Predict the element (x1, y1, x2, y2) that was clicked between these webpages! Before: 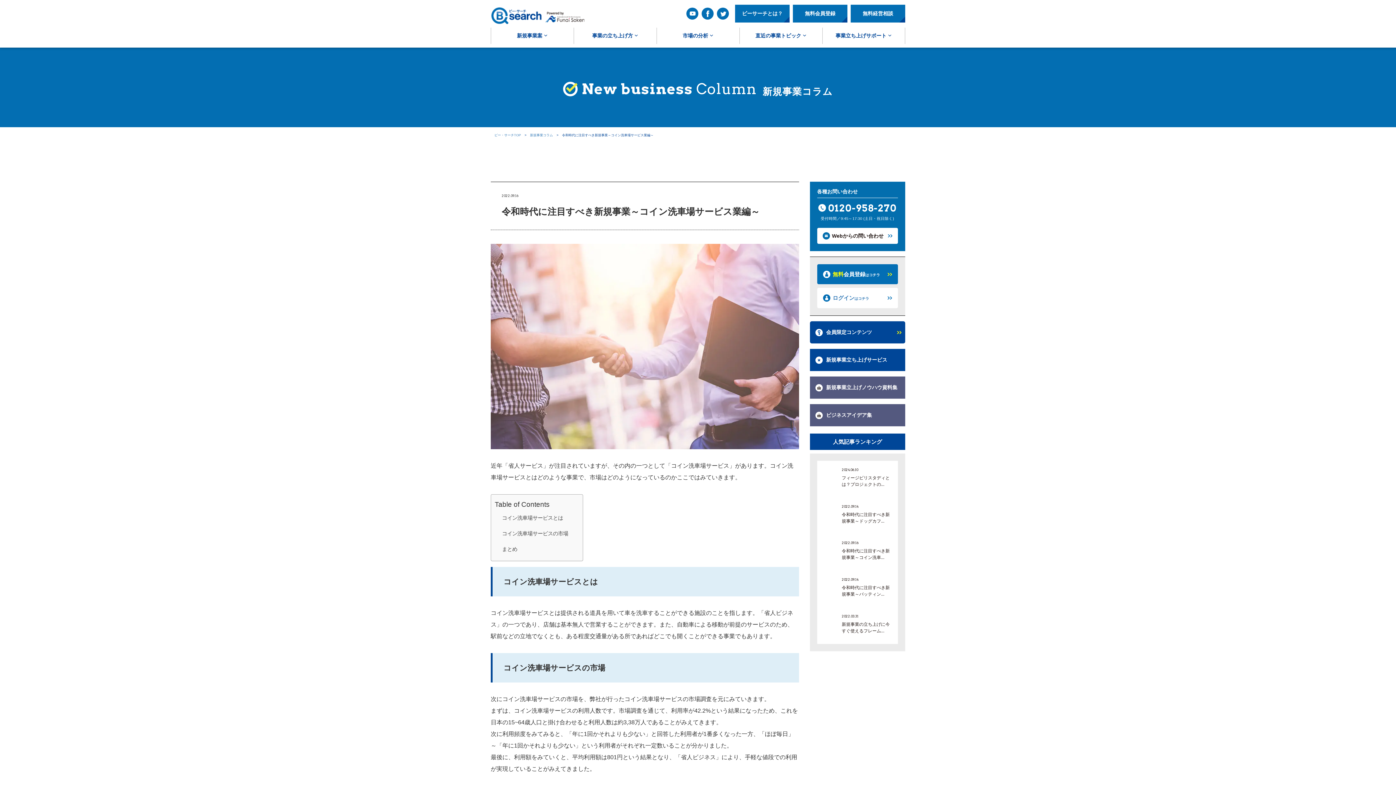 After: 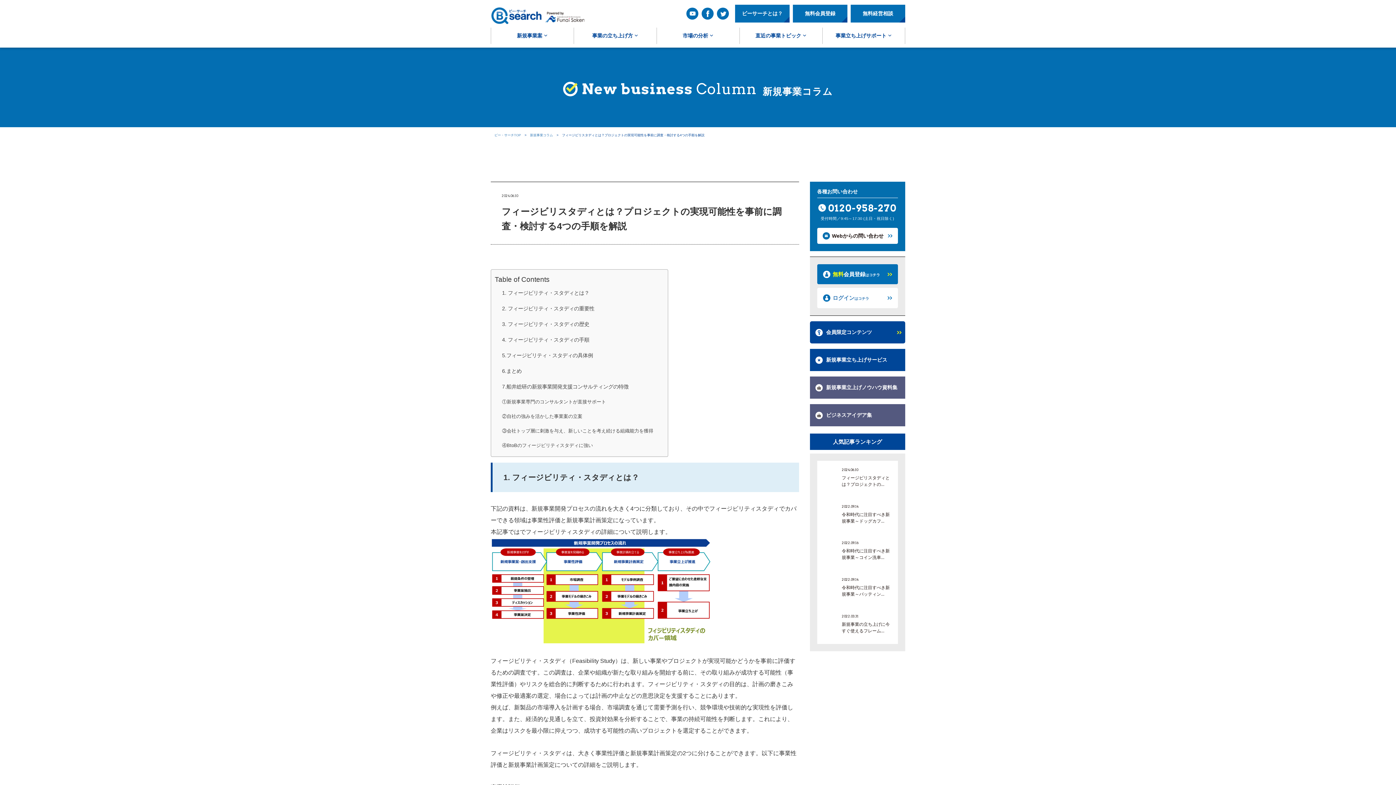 Action: bbox: (817, 461, 898, 497) label: 00
2024.06.10
フィージビリスタディとは？プロジェクトの...